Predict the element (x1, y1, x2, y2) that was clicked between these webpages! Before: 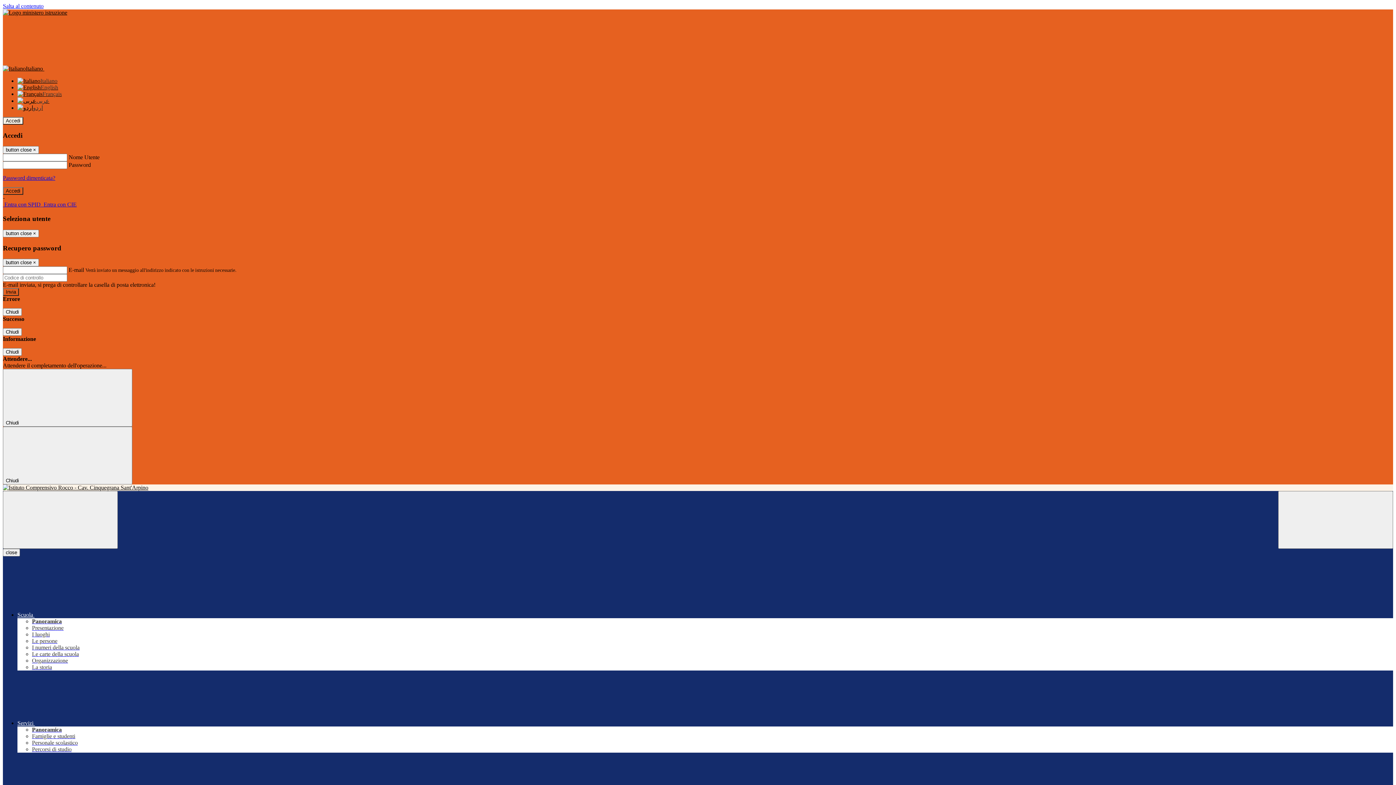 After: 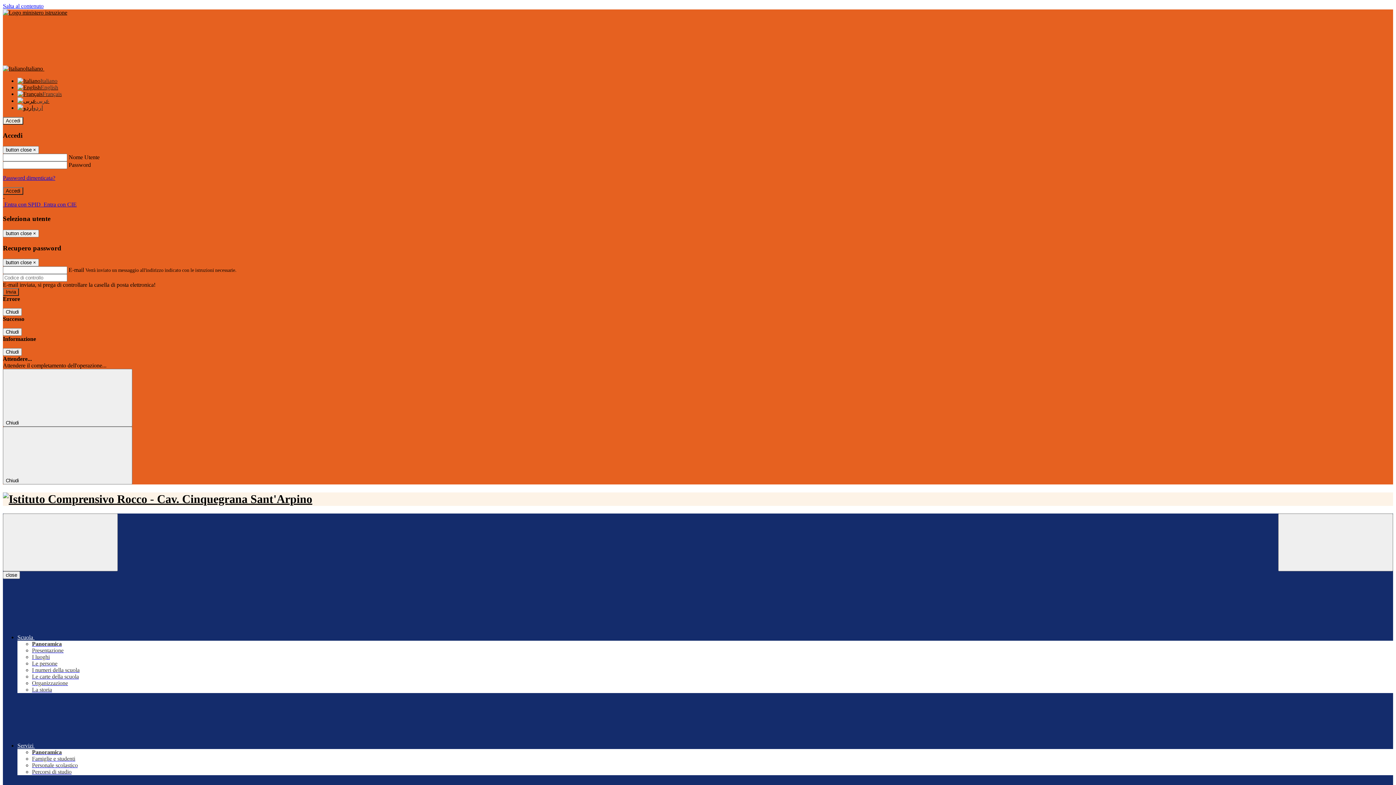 Action: bbox: (2, 484, 1393, 491)